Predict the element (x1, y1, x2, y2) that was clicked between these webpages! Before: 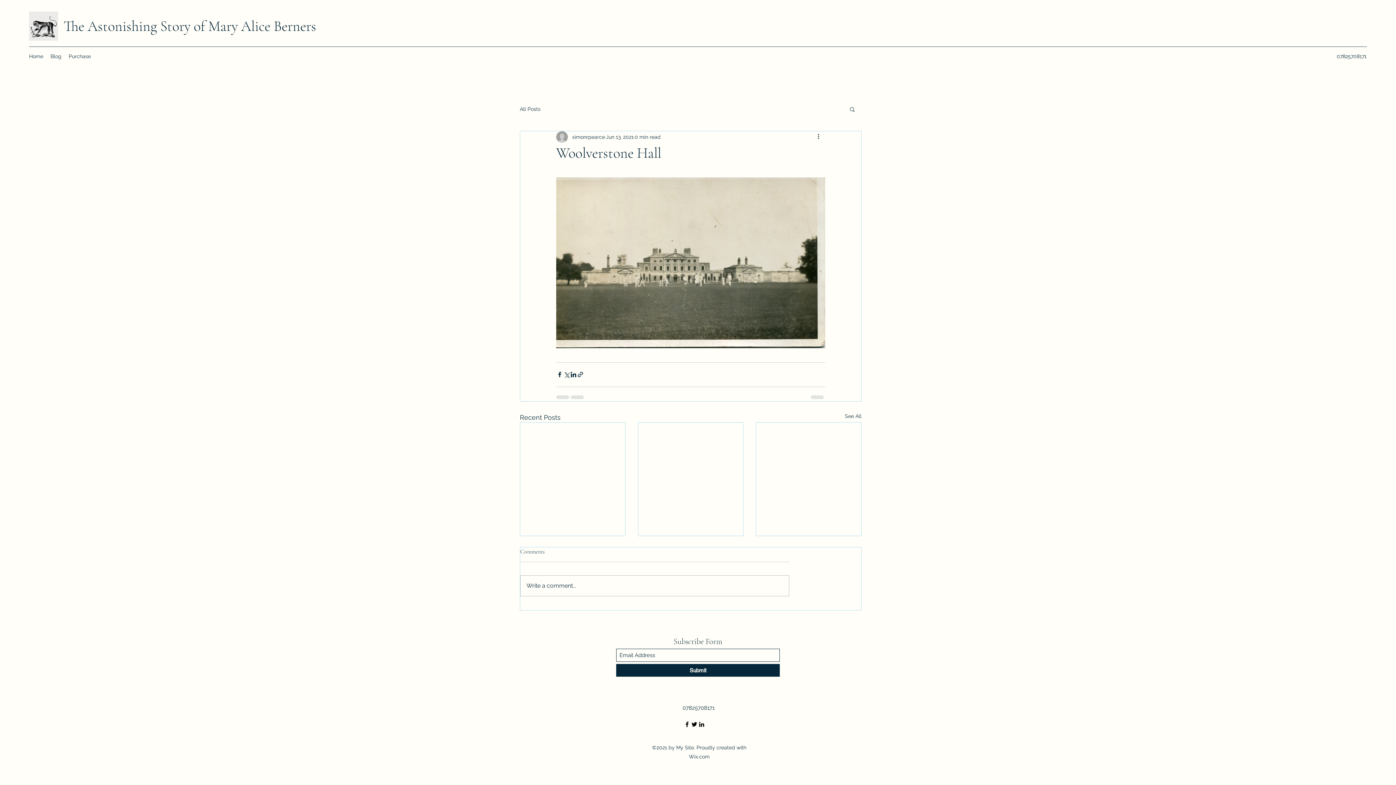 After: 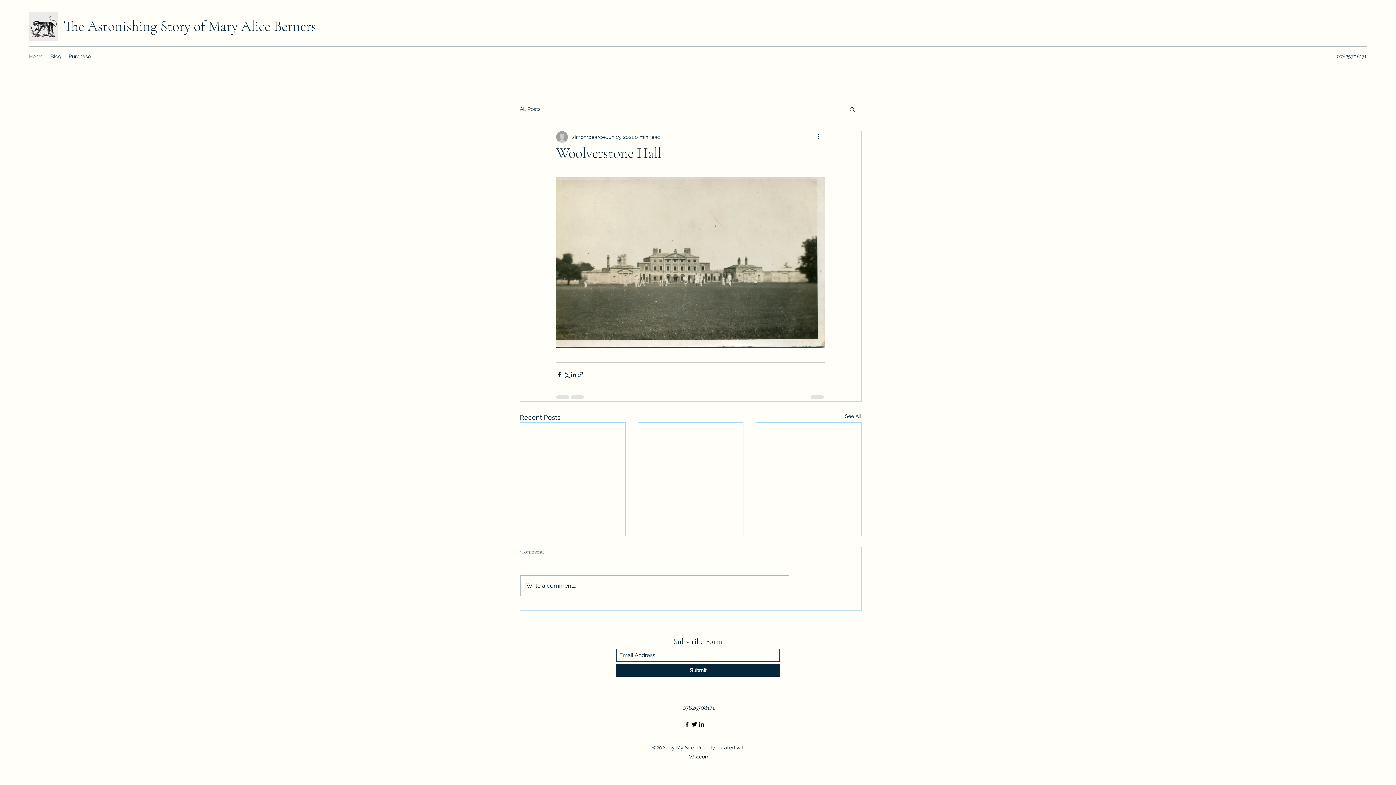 Action: label: LinkedIn bbox: (698, 721, 705, 728)